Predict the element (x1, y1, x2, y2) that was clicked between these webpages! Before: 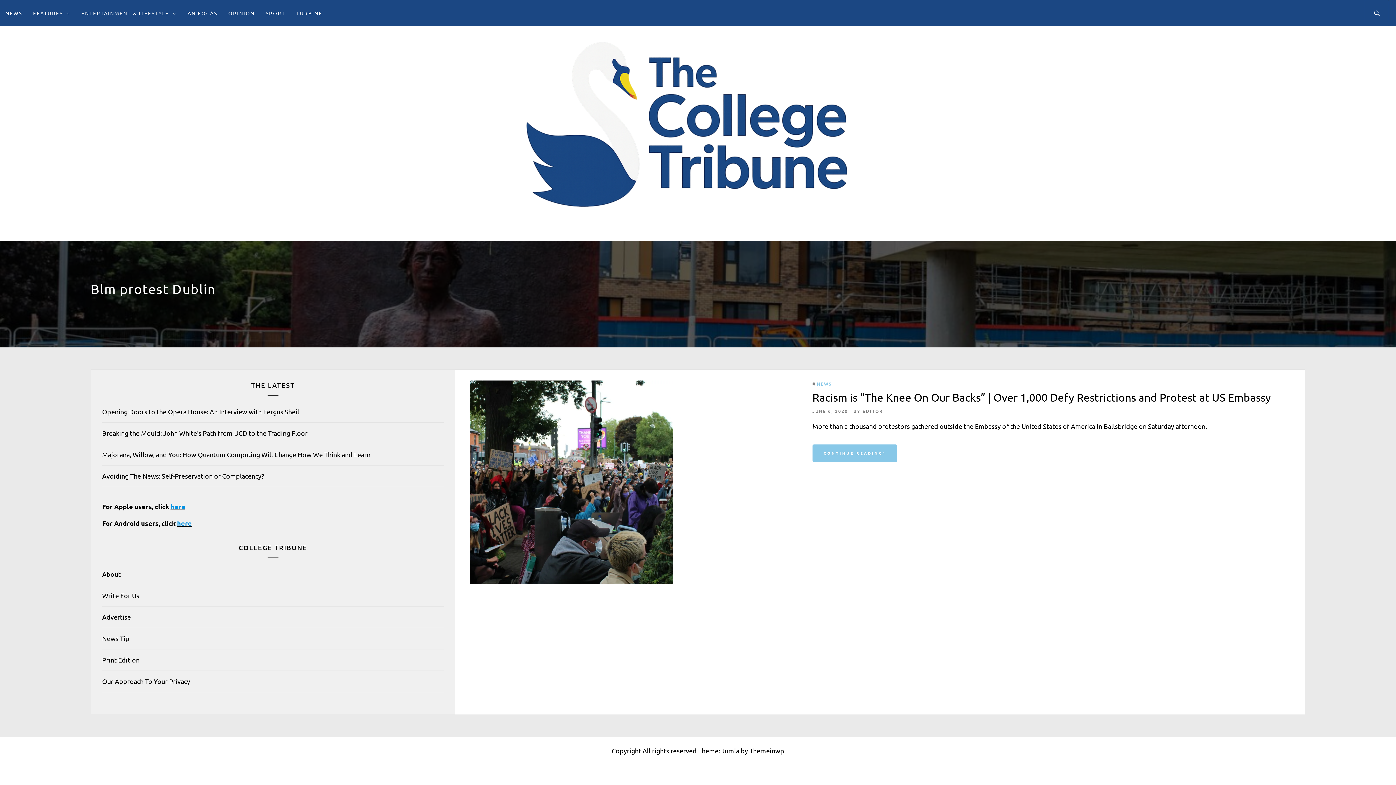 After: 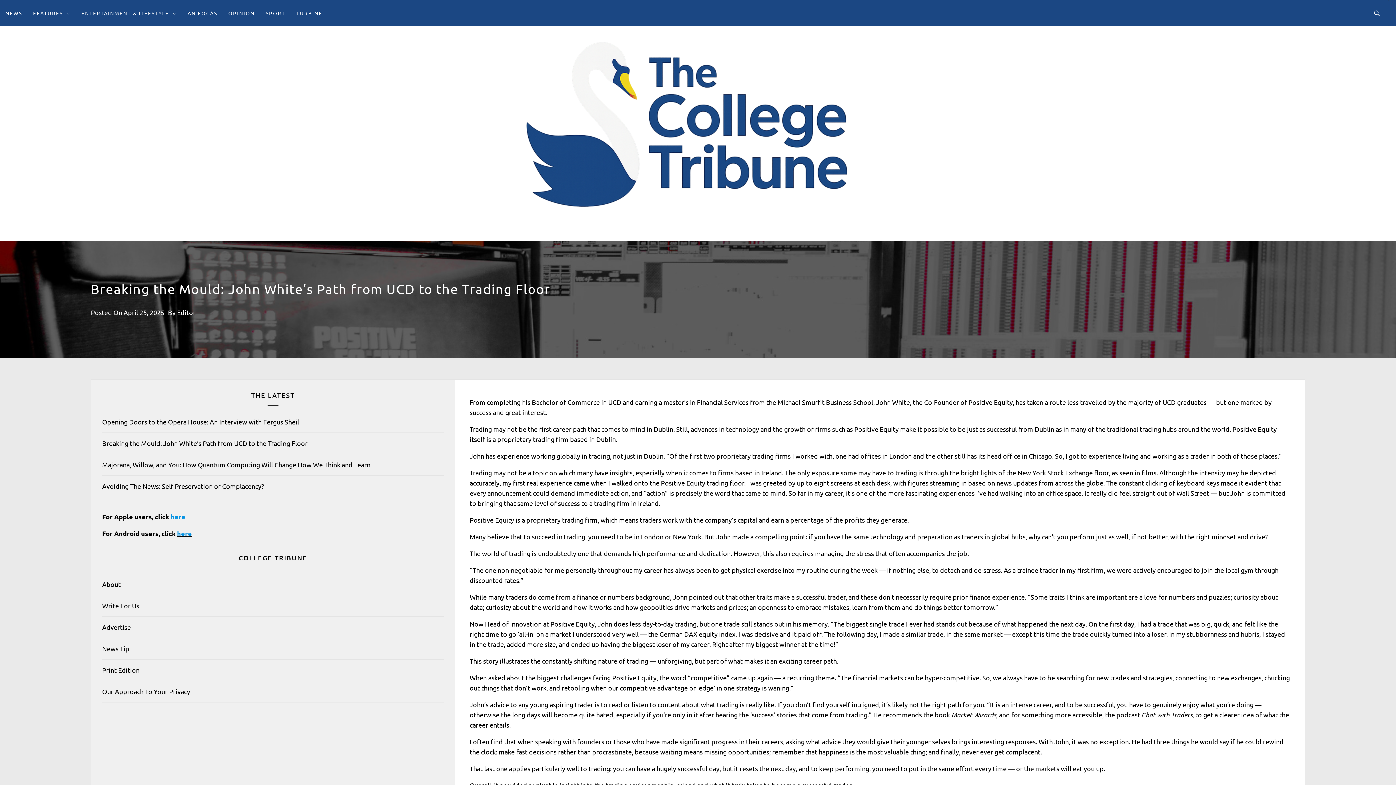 Action: label: Breaking the Mould: John White’s Path from UCD to the Trading Floor bbox: (102, 429, 307, 437)